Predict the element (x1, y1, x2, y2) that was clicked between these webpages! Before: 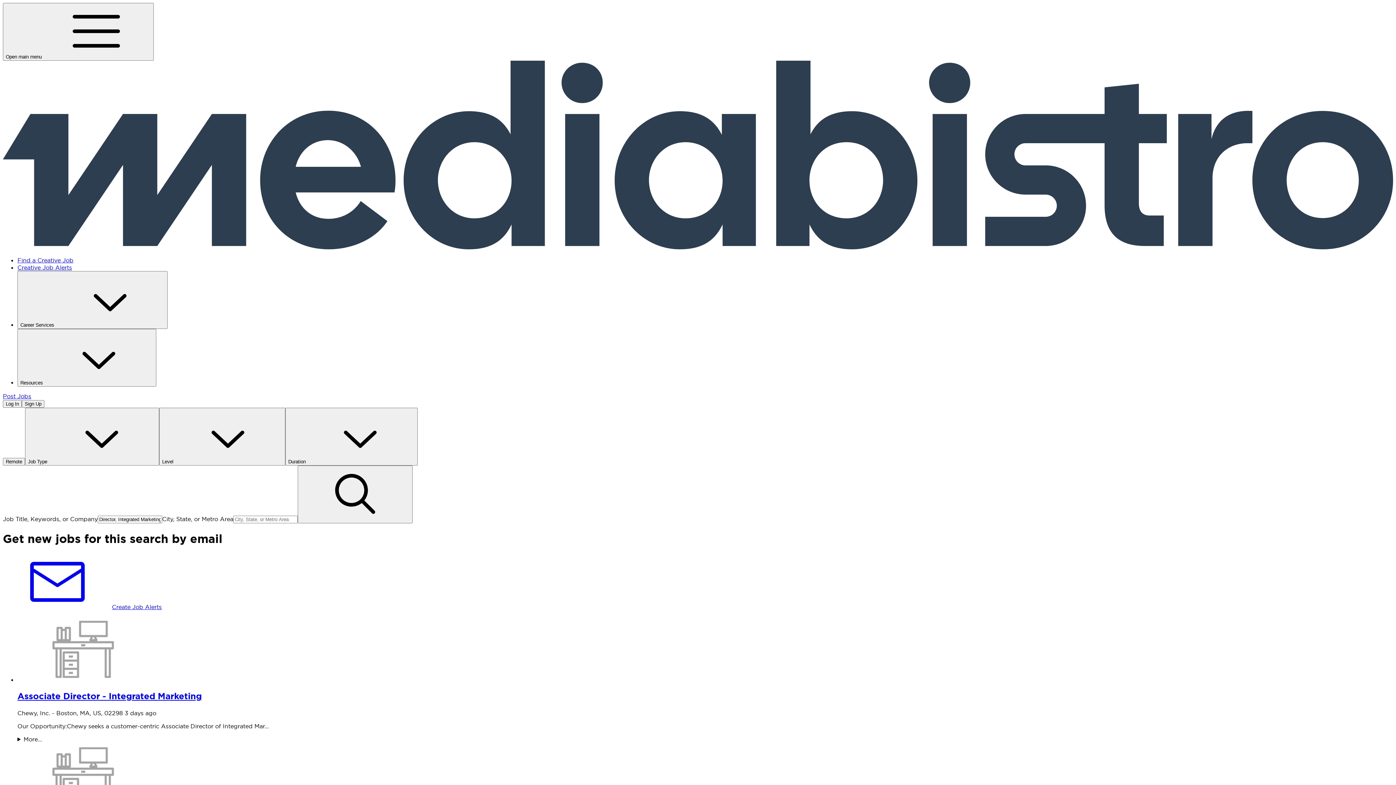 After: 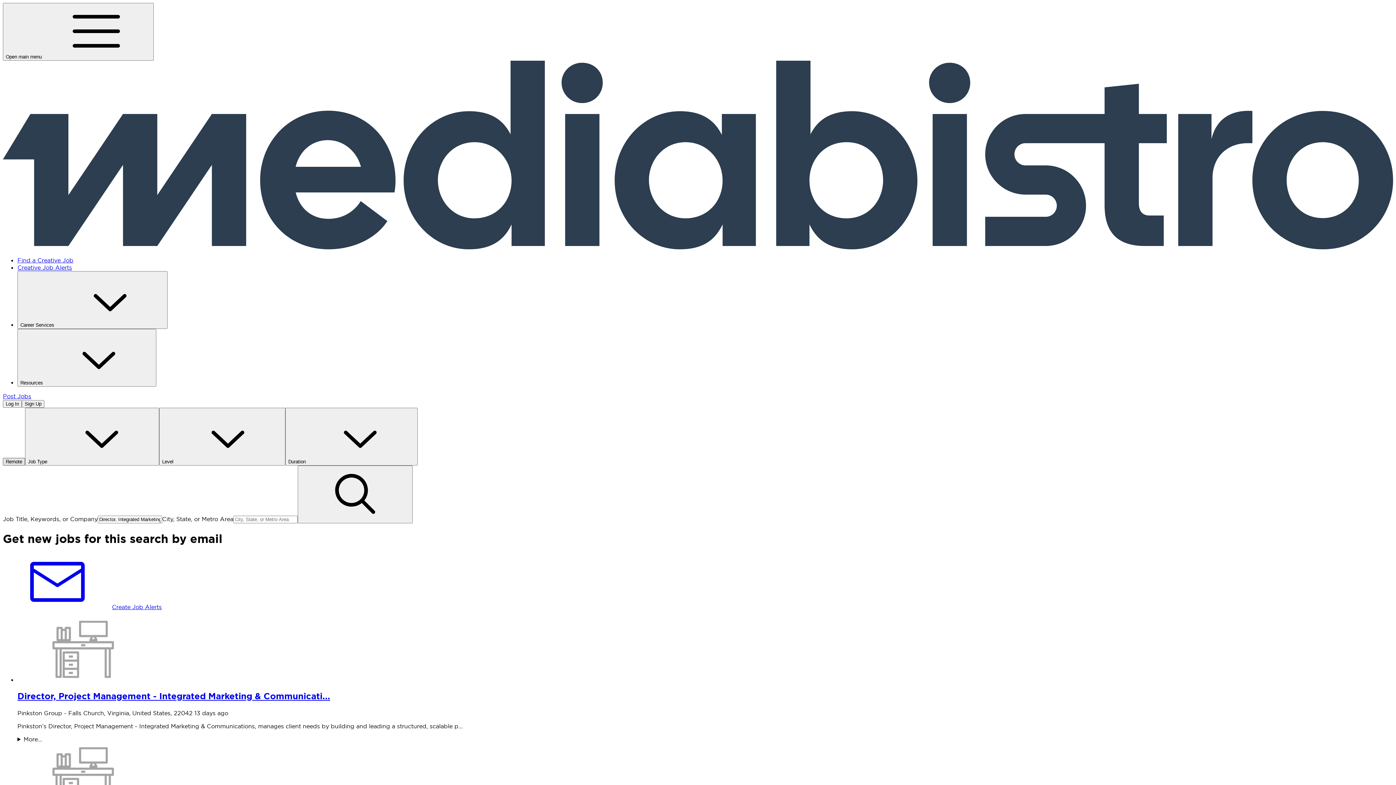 Action: bbox: (2, 458, 25, 465) label: Remote